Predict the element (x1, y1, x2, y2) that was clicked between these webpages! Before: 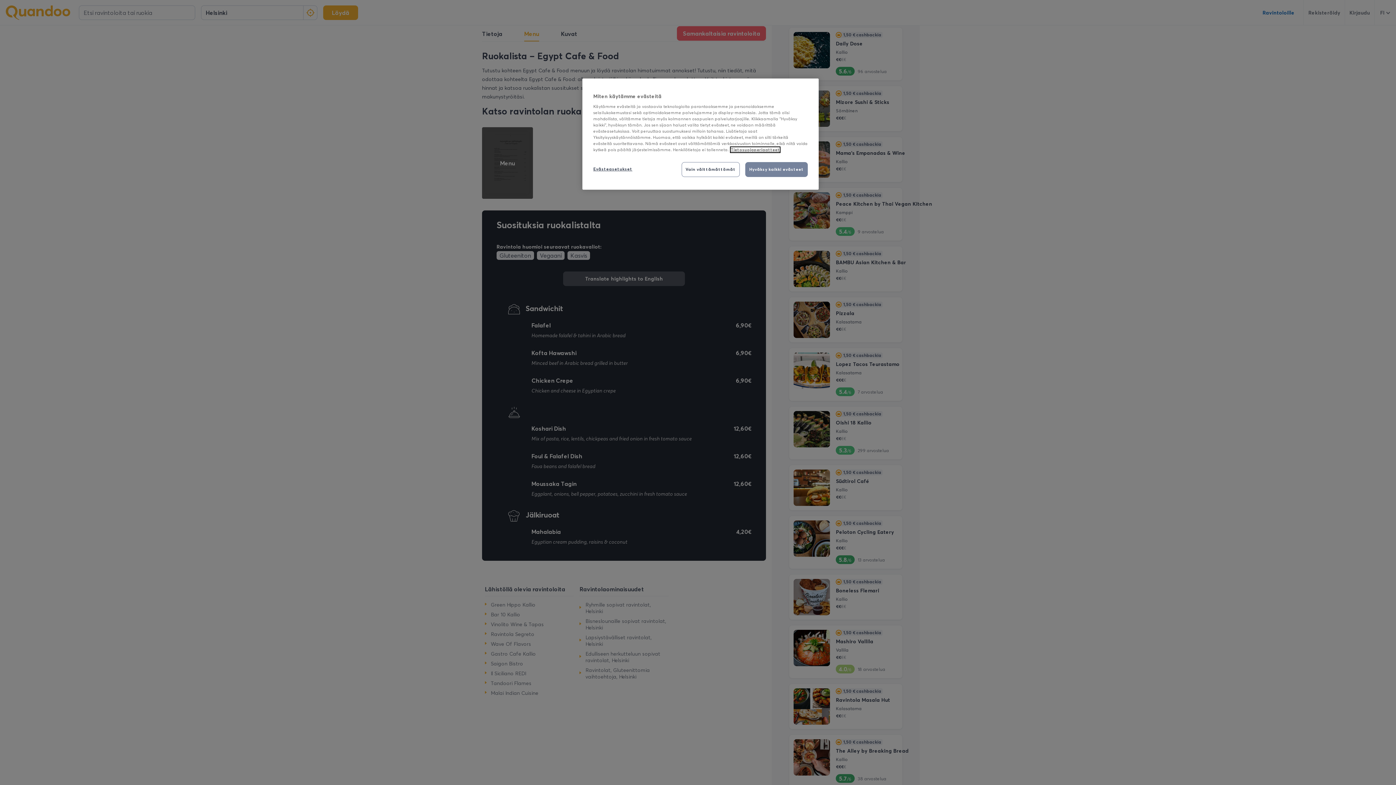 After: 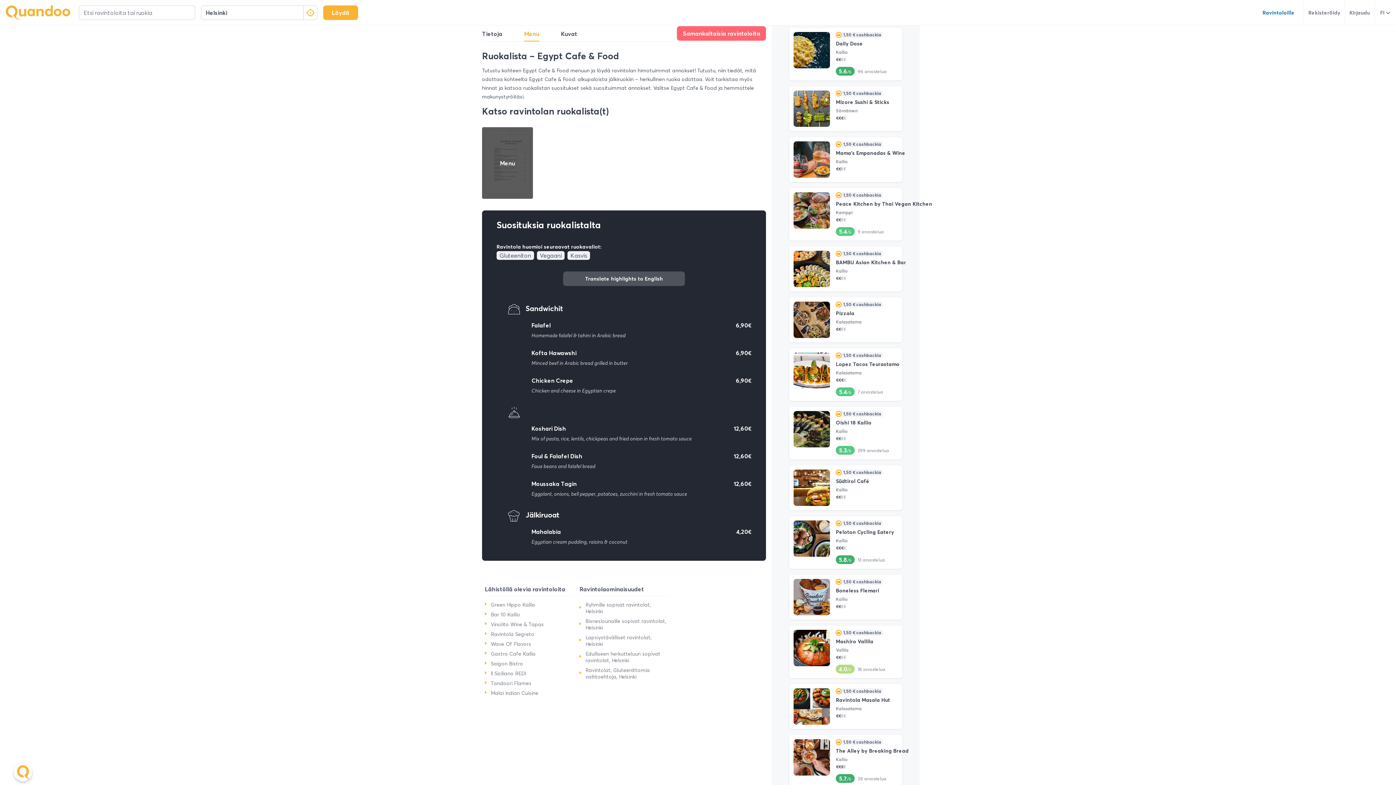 Action: bbox: (681, 162, 739, 177) label: Vain välttämättömät